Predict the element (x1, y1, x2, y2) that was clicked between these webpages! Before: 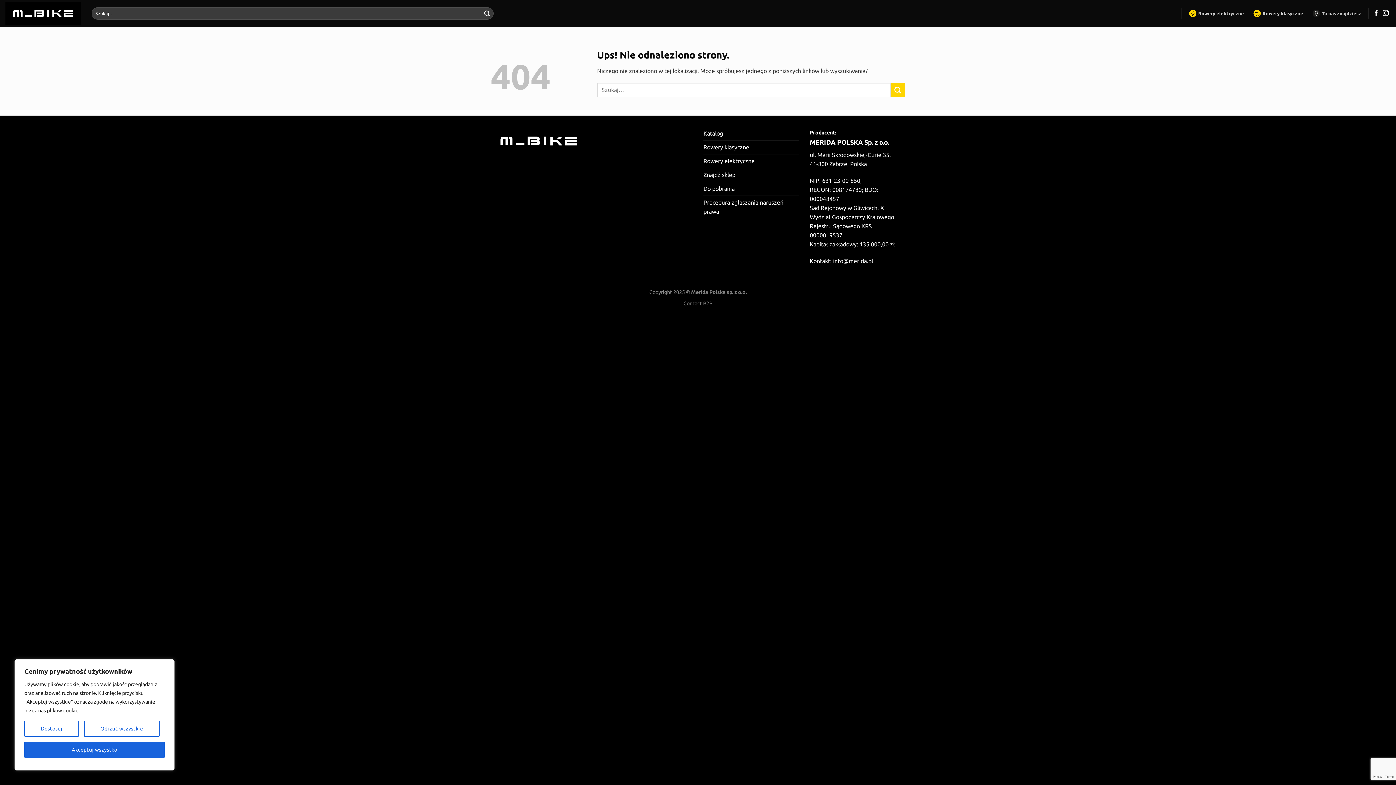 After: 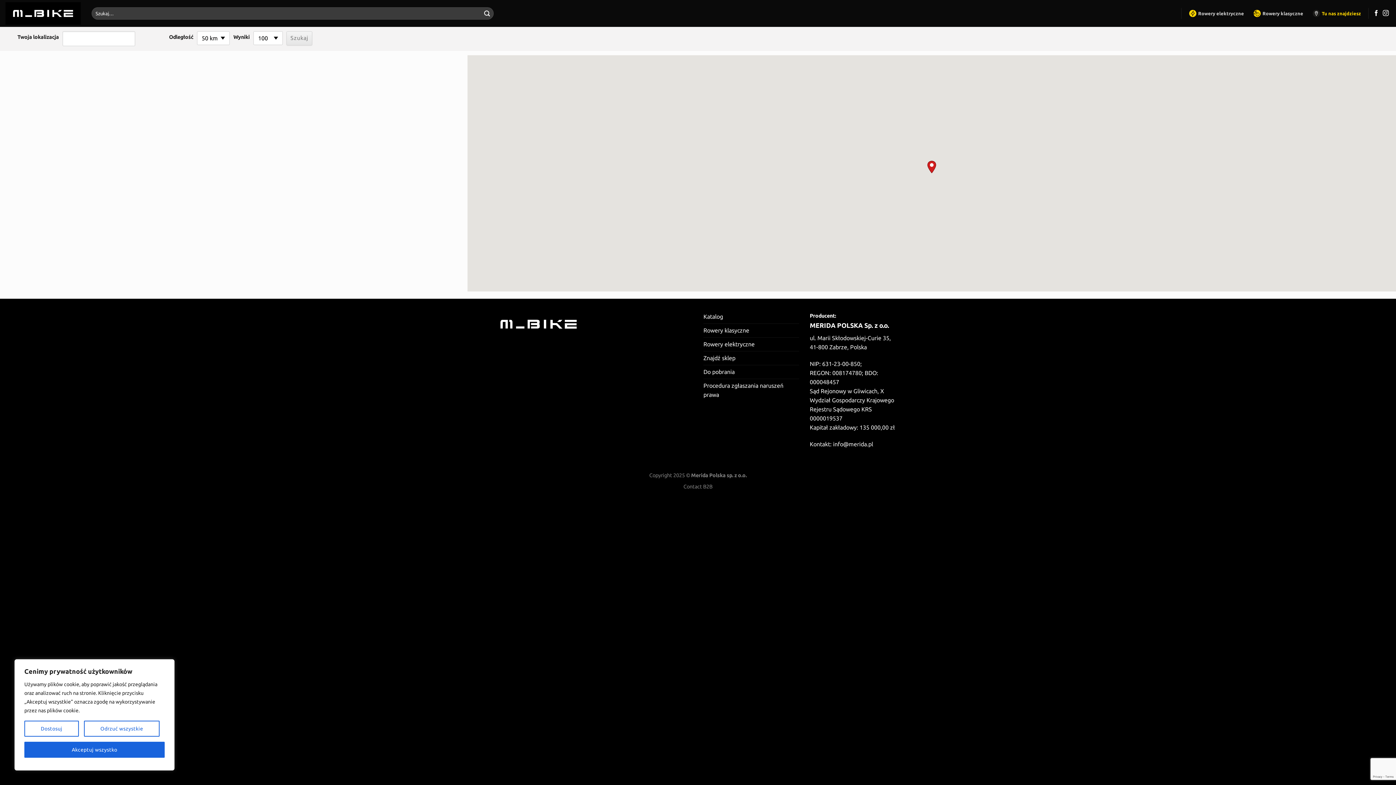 Action: bbox: (703, 168, 735, 181) label: Znajdź sklep